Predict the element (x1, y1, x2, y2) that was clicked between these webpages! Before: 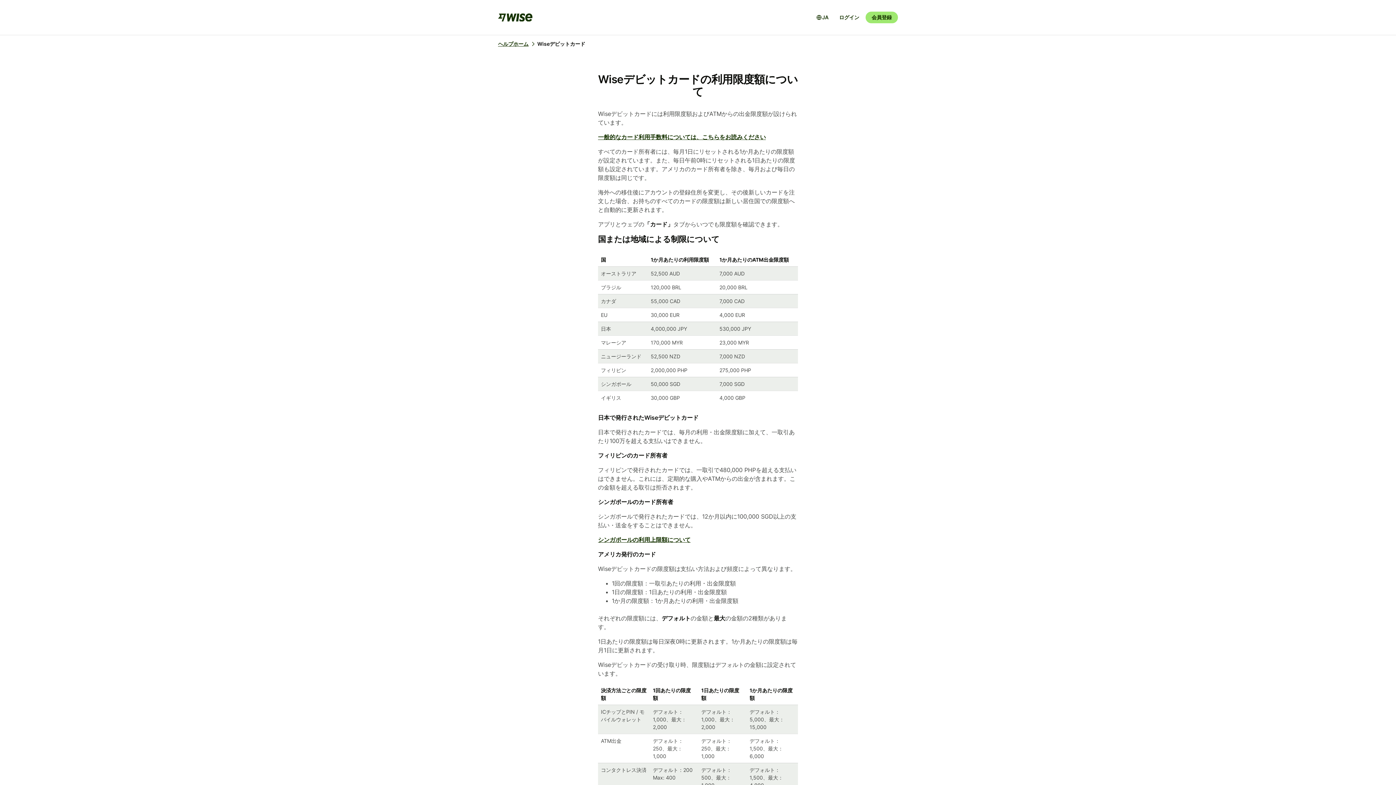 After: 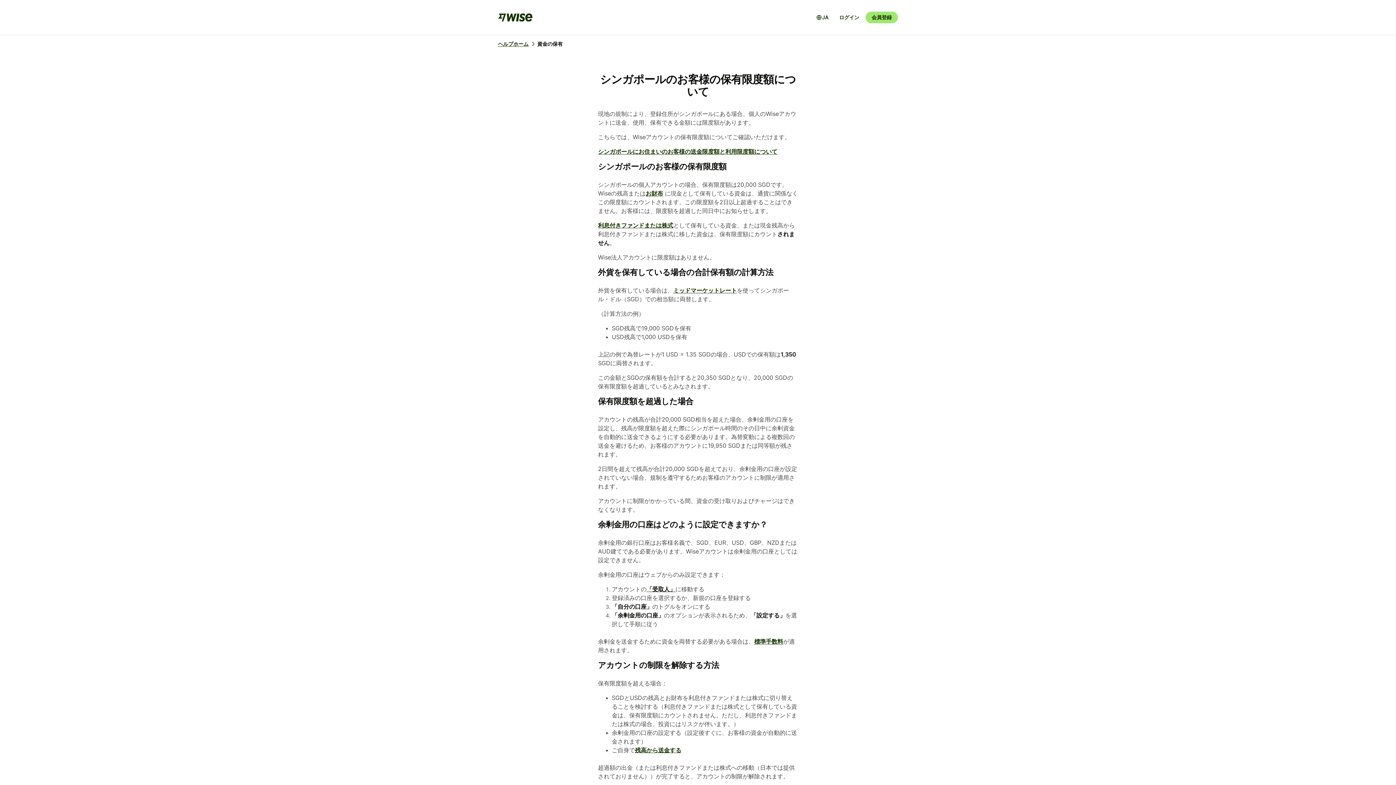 Action: label: シンガポールの利用上限額について bbox: (598, 536, 690, 543)